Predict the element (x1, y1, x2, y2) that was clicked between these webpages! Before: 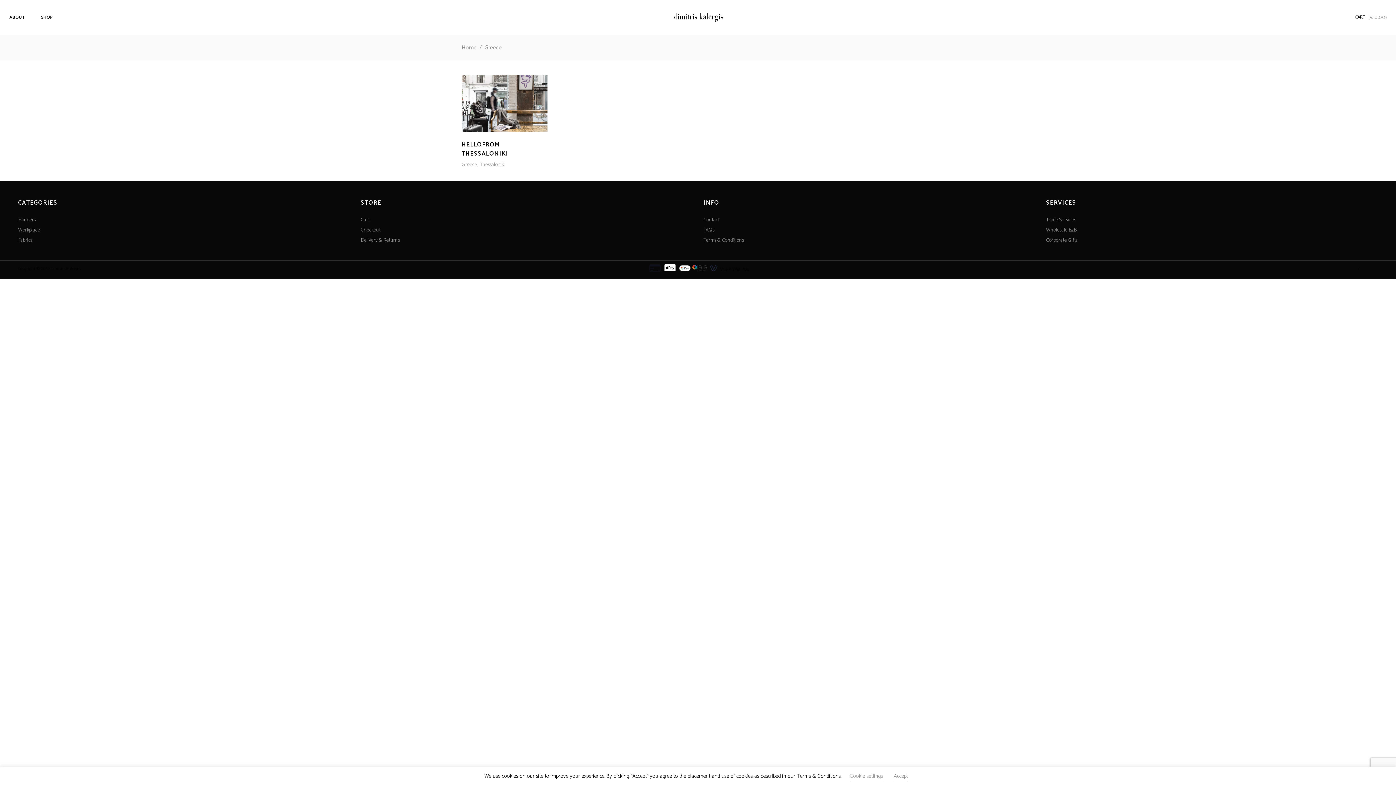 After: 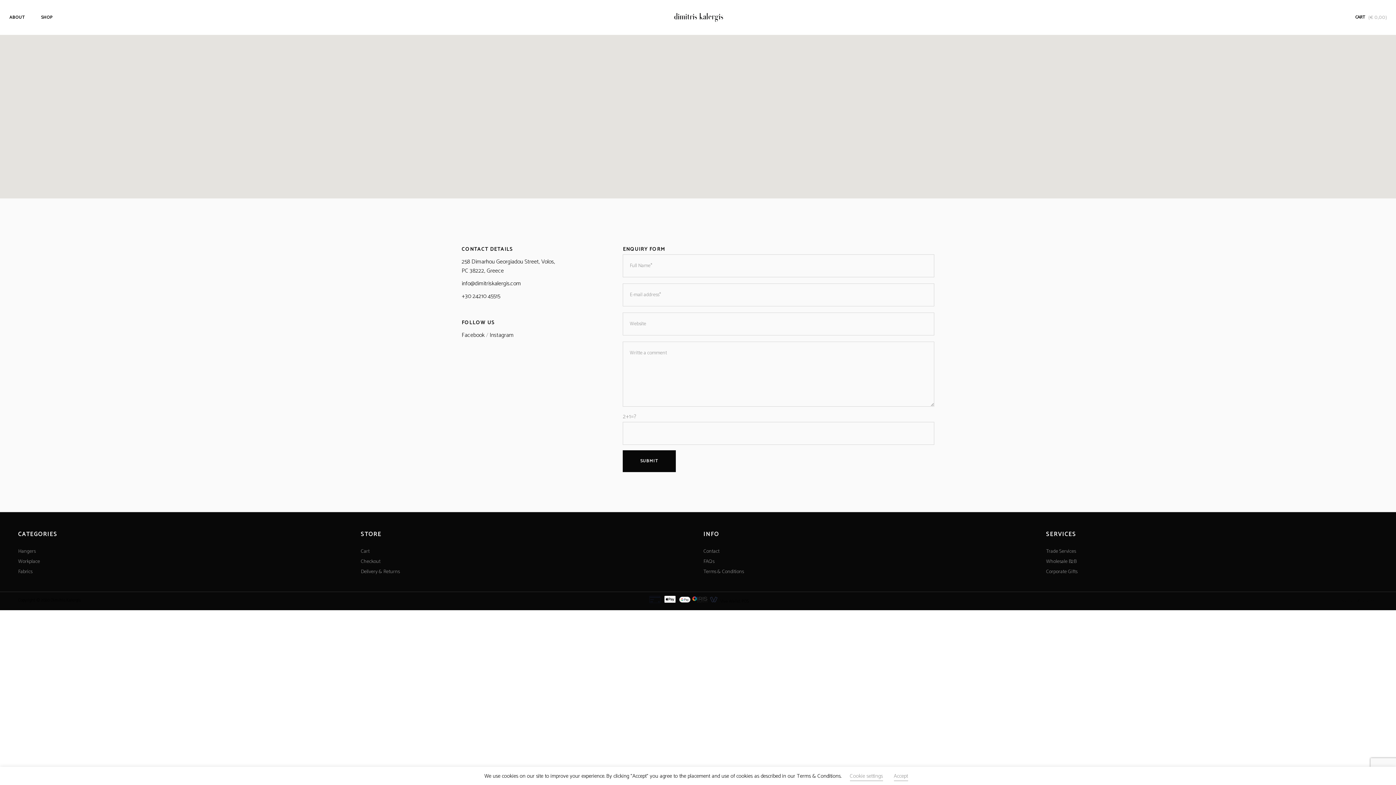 Action: bbox: (703, 215, 719, 224) label: Contact